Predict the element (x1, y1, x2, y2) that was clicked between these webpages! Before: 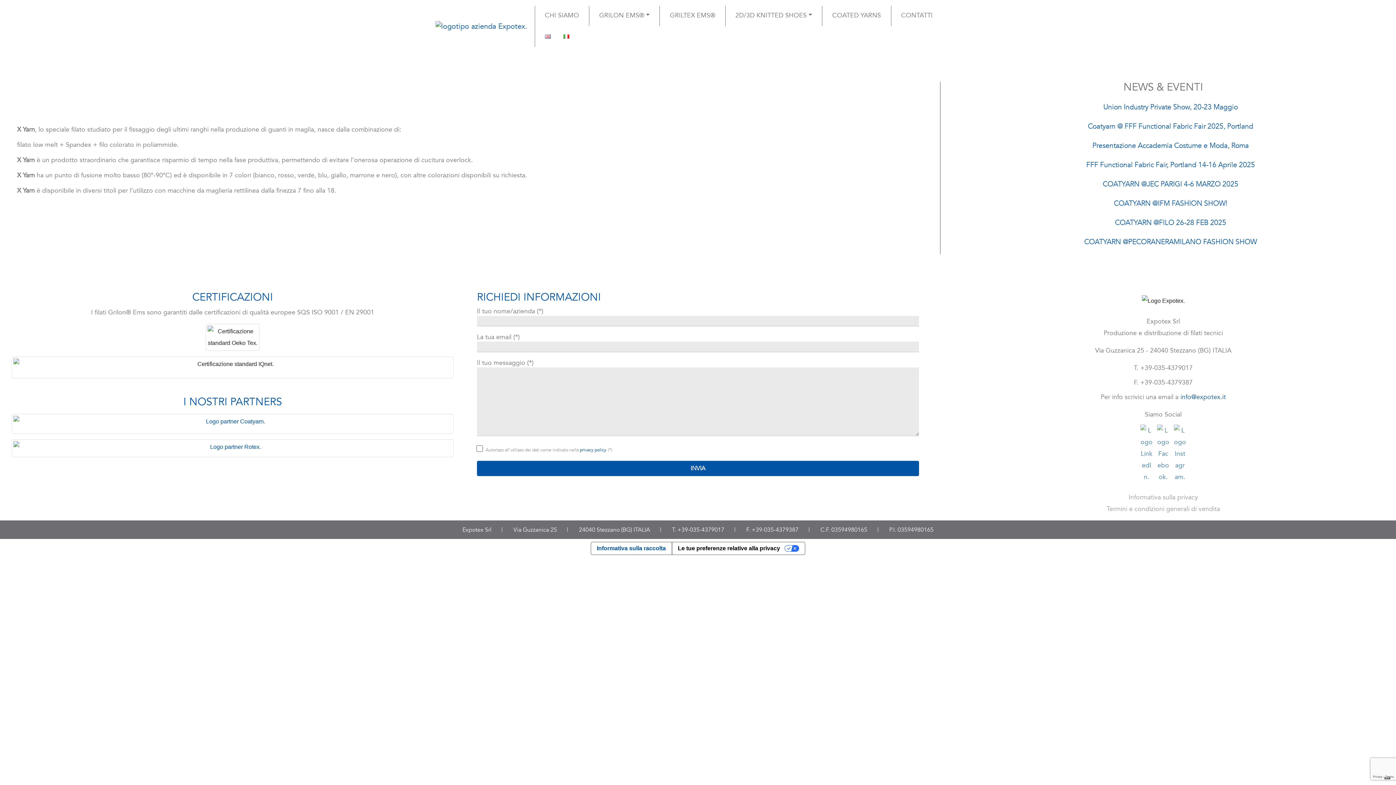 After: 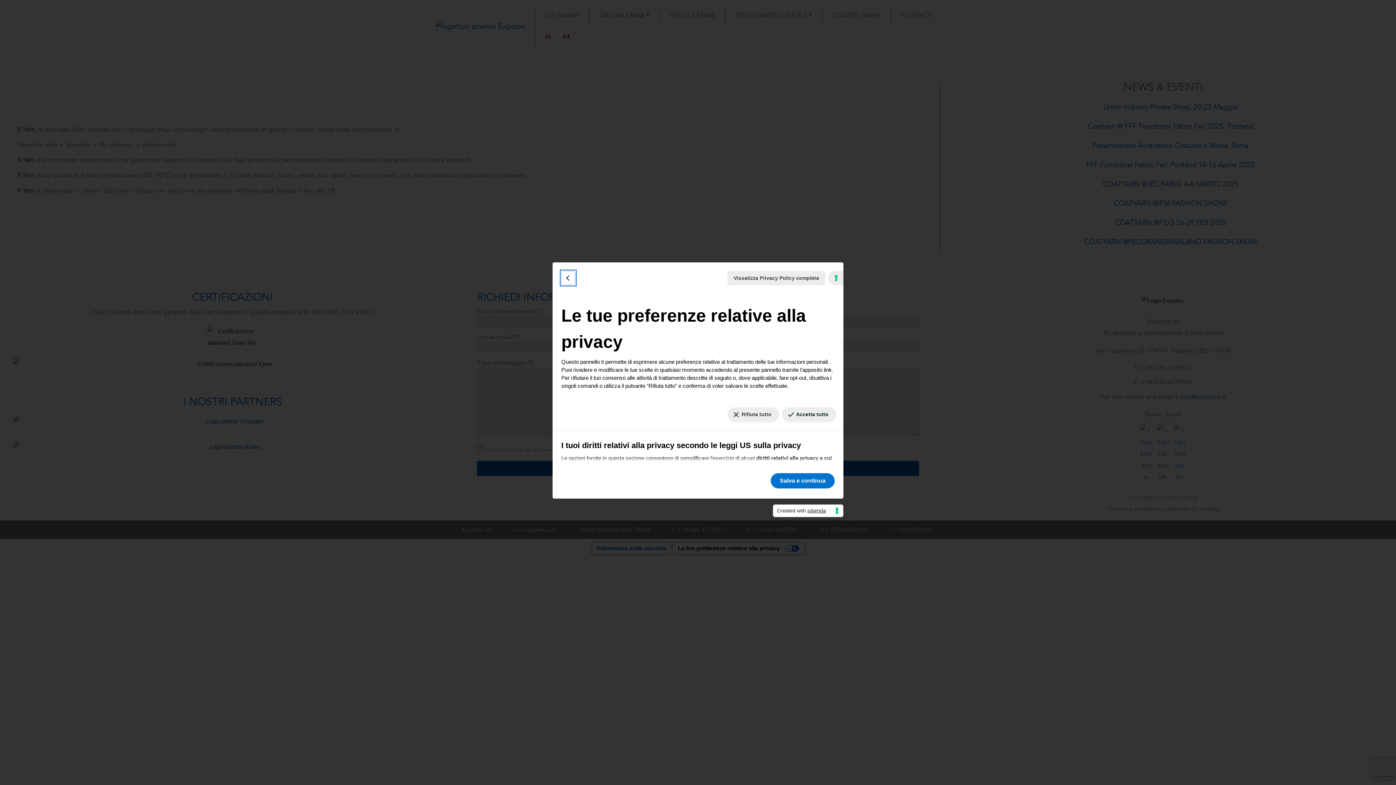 Action: label: Le tue preferenze relative al consenso per le tecnologie di tracciamento bbox: (1384, 777, 1390, 779)